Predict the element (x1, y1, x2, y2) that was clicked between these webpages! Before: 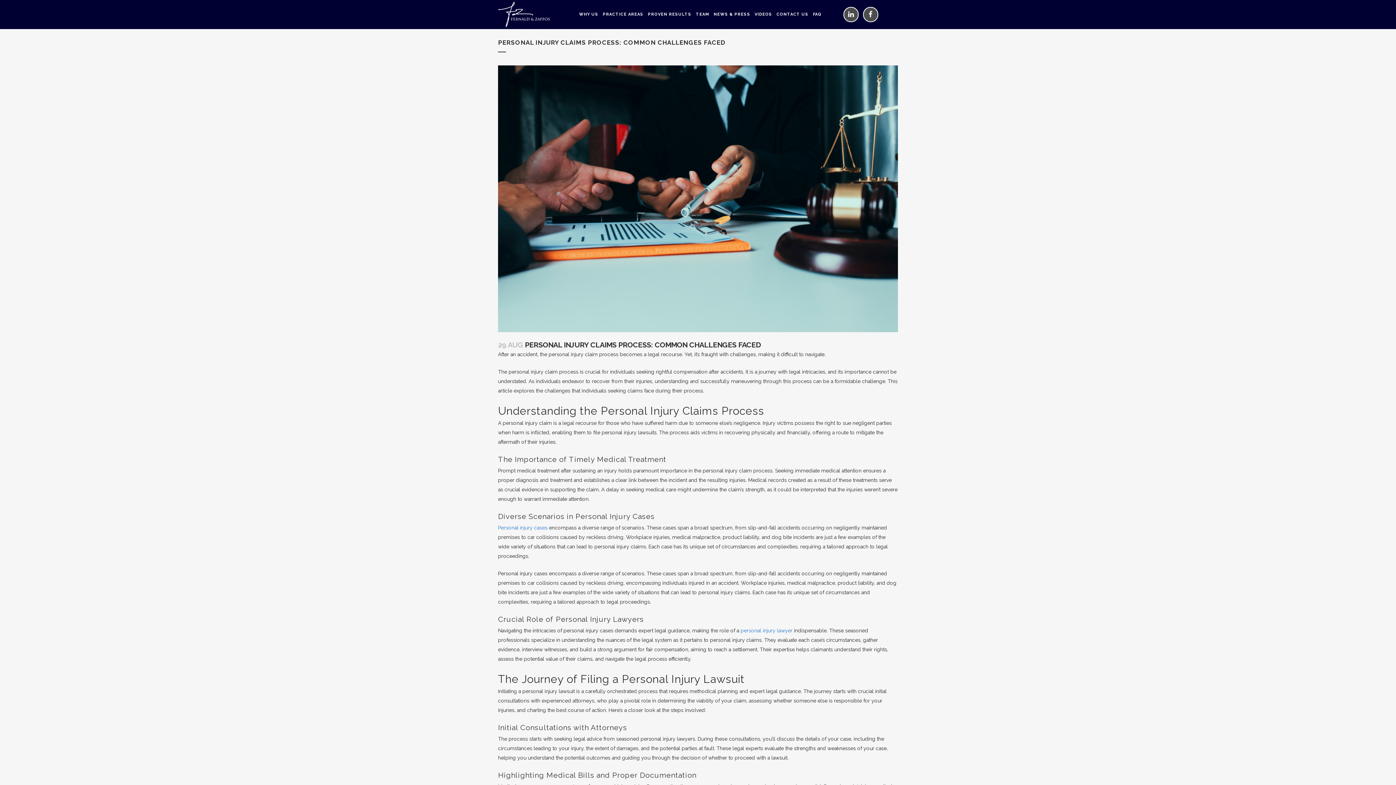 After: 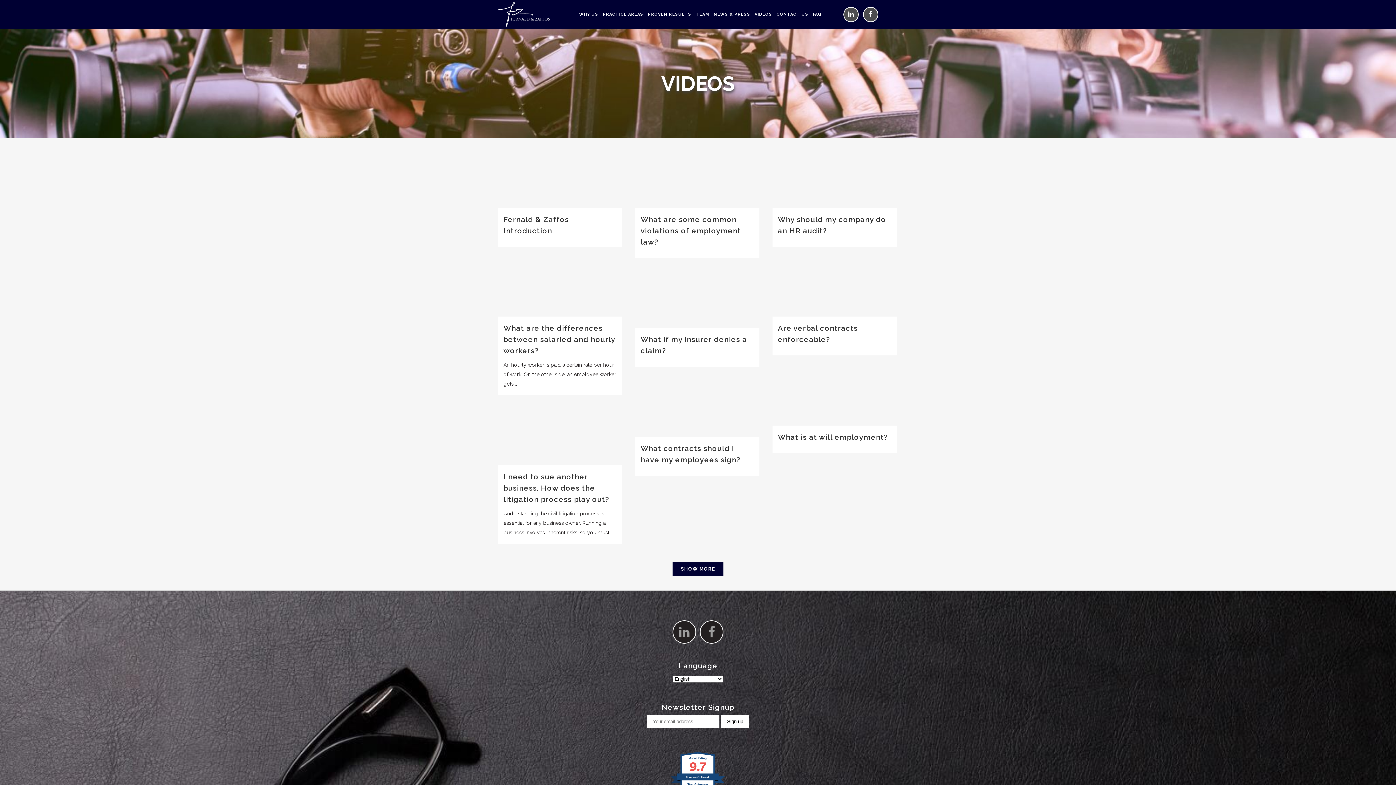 Action: bbox: (752, 0, 774, 29) label: VIDEOS